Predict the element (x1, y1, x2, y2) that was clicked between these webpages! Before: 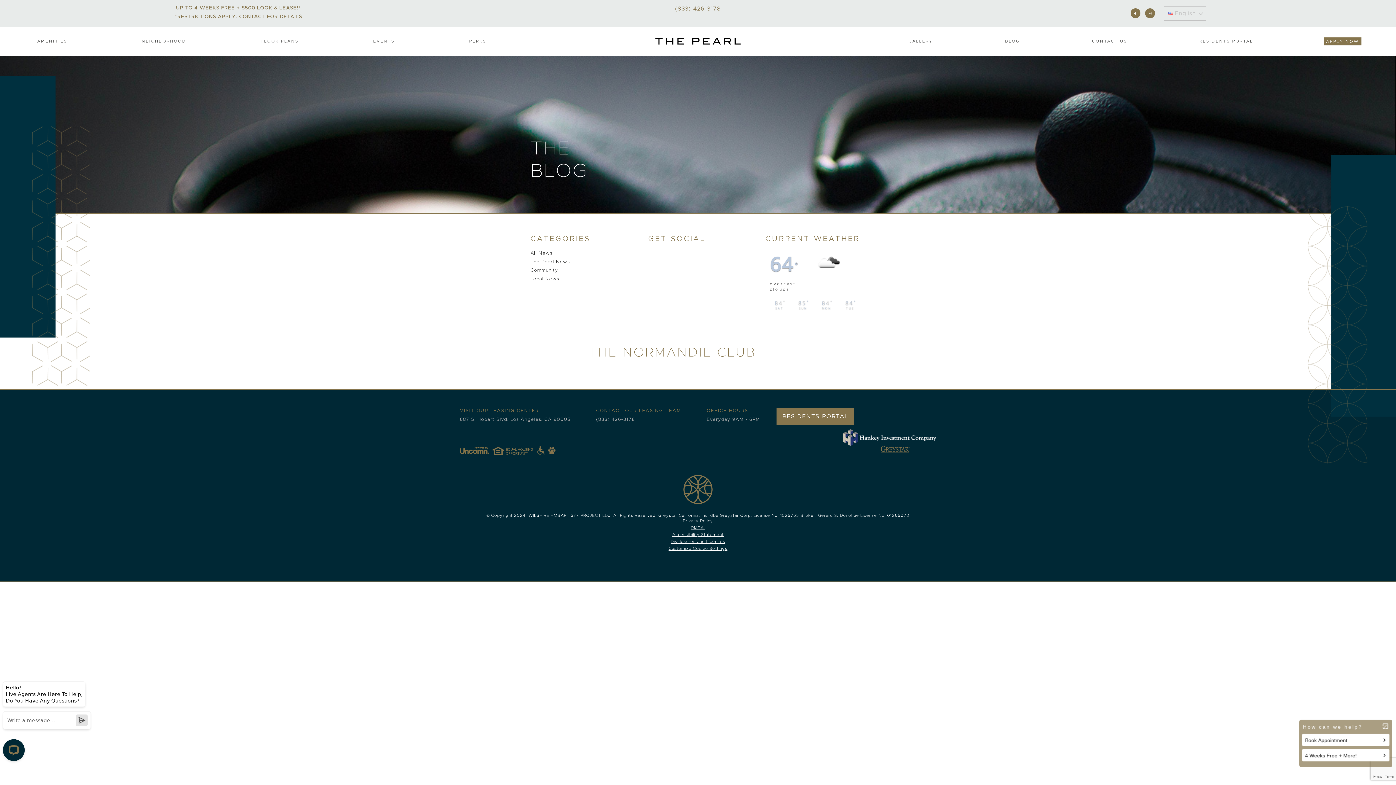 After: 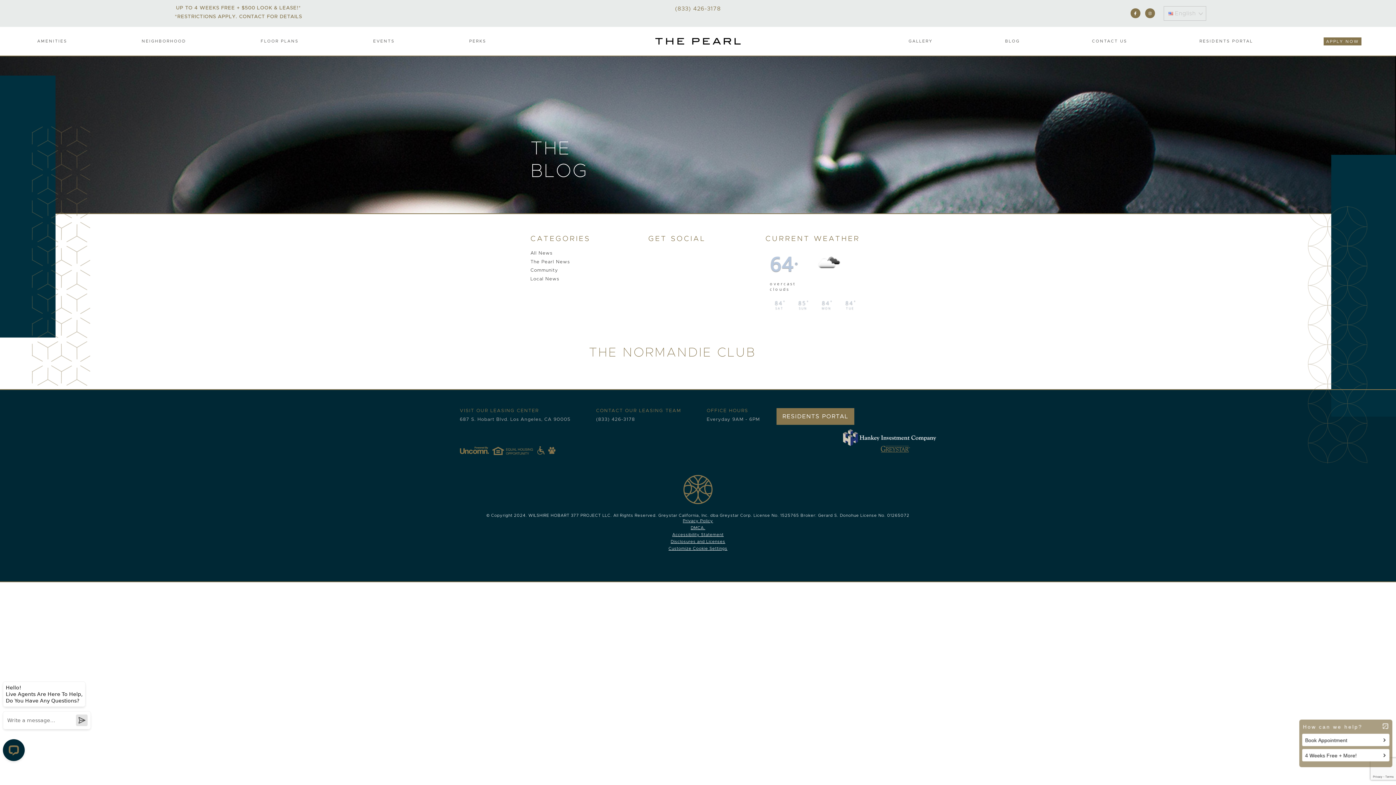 Action: bbox: (587, 5, 1157, 15) label: Telephone Number